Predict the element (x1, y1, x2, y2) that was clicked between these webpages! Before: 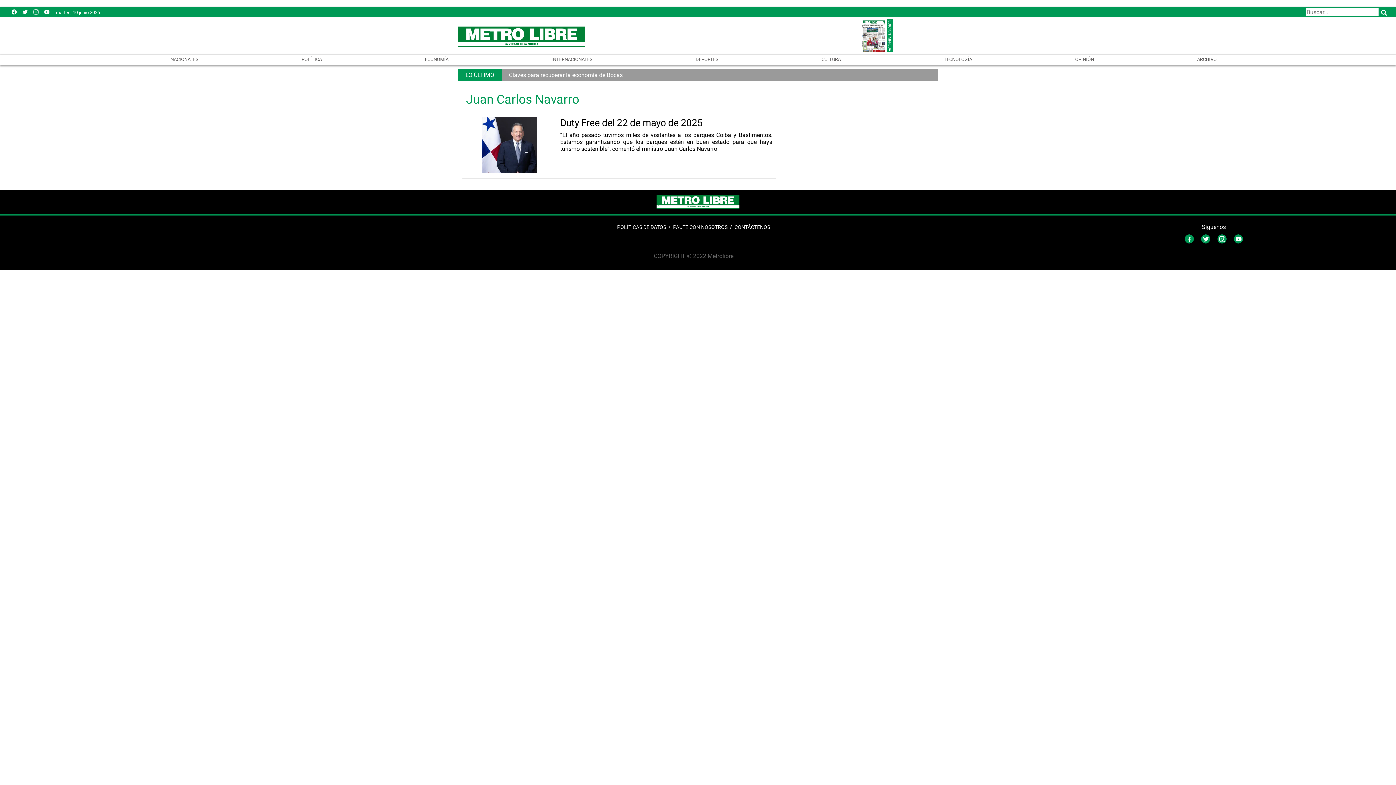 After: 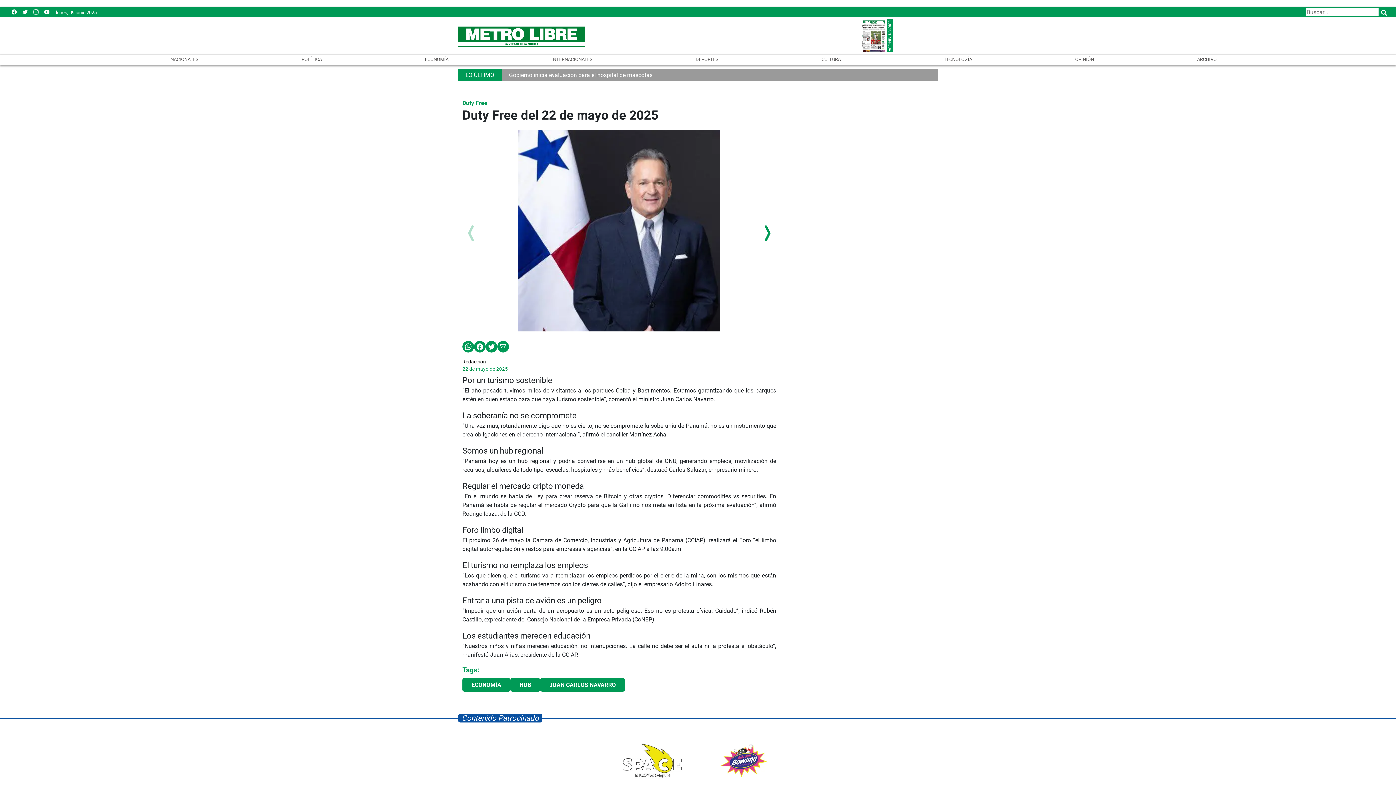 Action: bbox: (466, 117, 553, 173)